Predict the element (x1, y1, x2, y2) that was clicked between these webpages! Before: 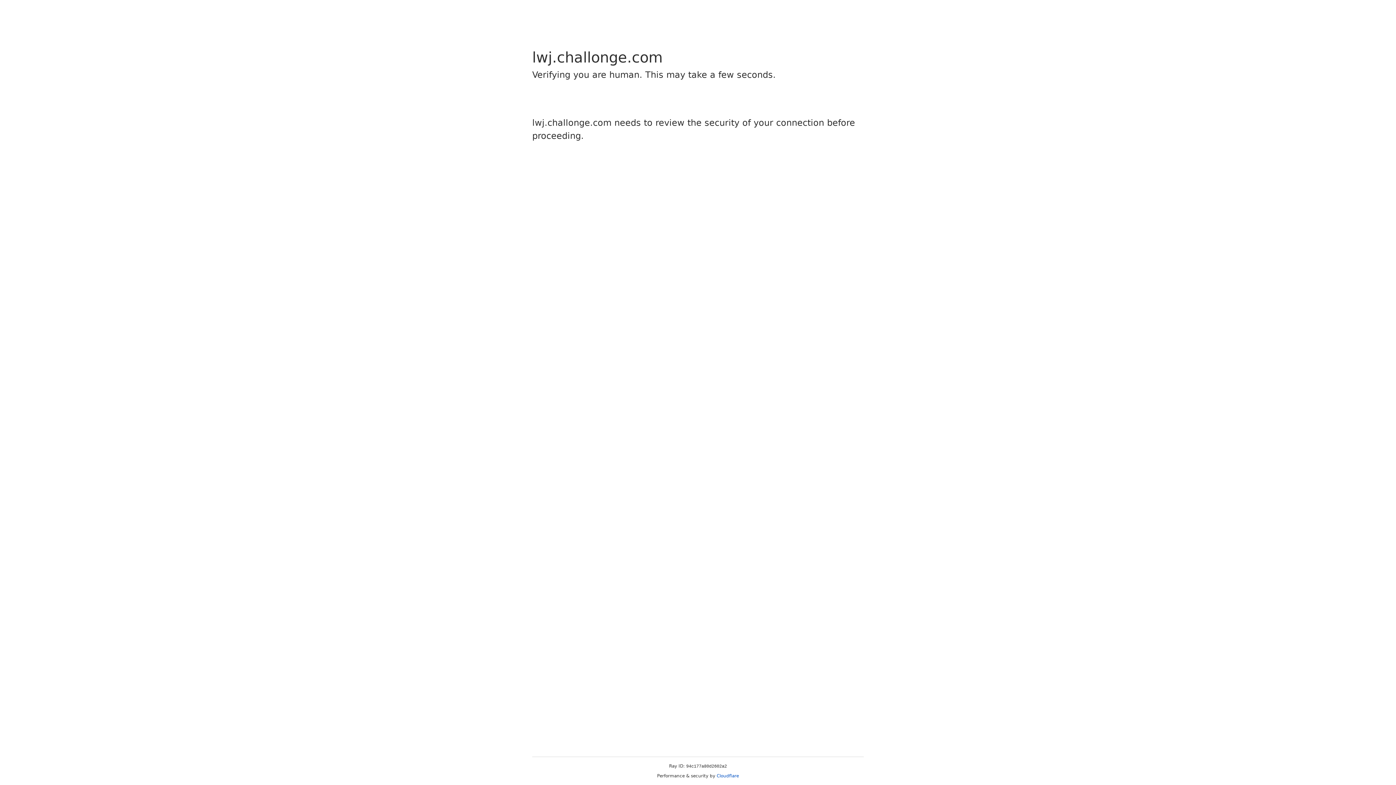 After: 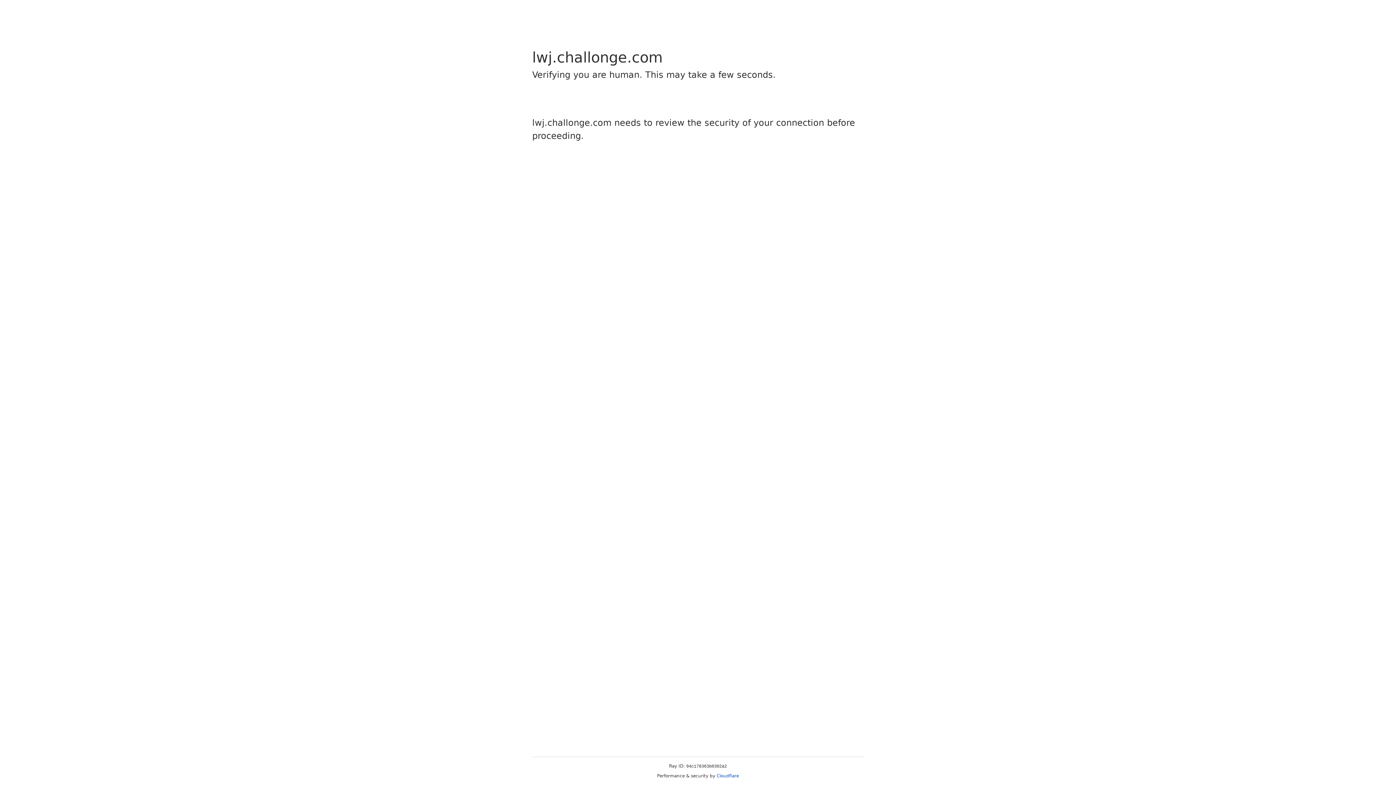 Action: label: Cloudflare bbox: (716, 773, 739, 778)